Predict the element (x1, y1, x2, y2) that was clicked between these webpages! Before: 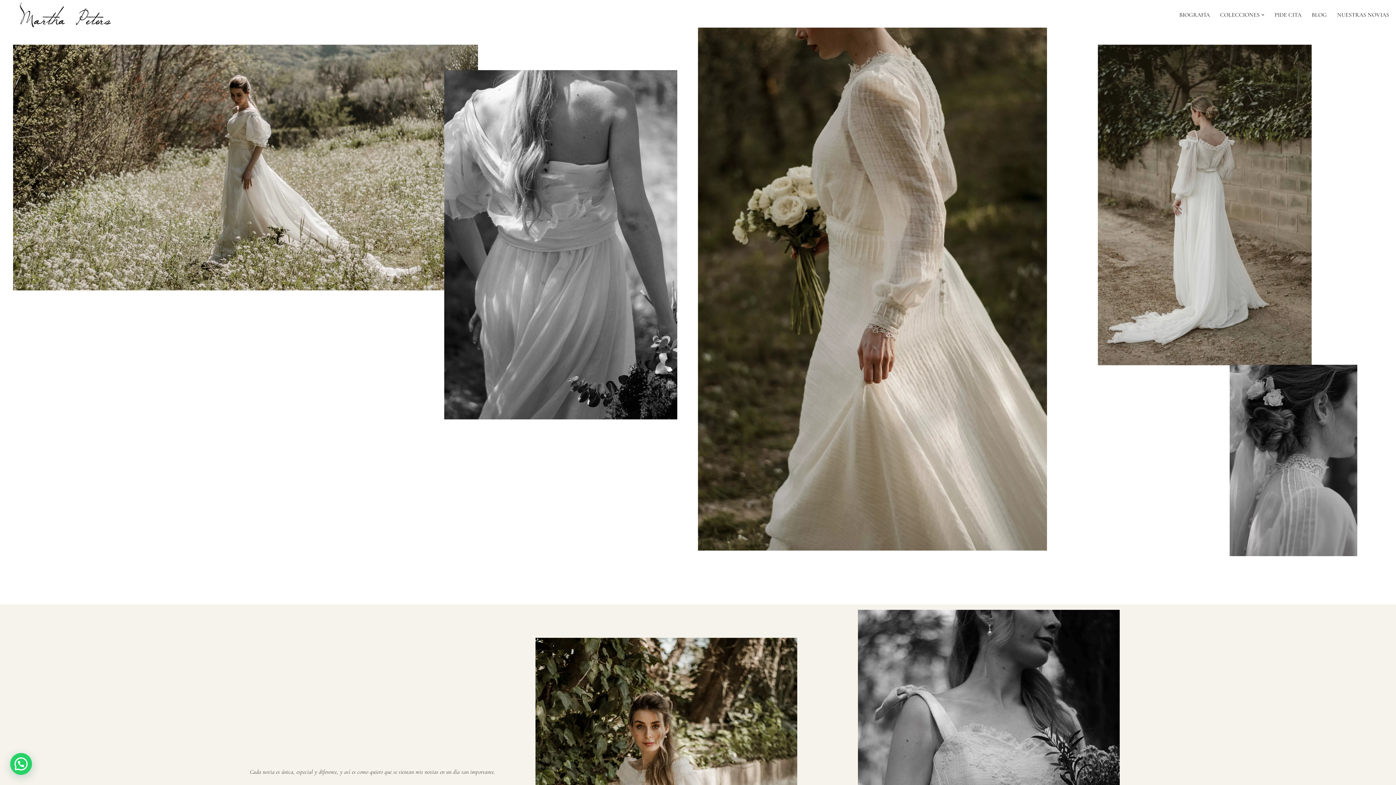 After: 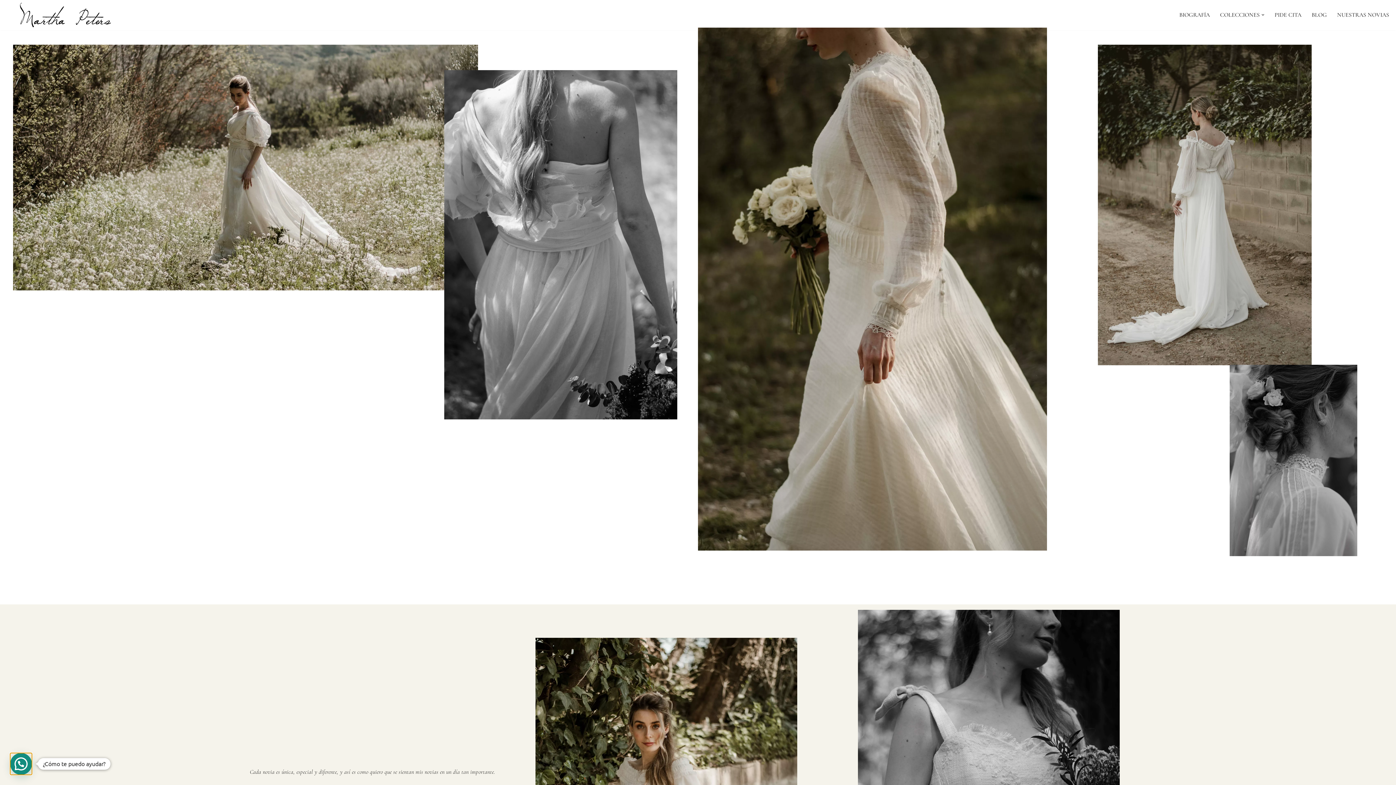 Action: label: ¿Cómo te puedo ayudar? bbox: (10, 753, 32, 775)